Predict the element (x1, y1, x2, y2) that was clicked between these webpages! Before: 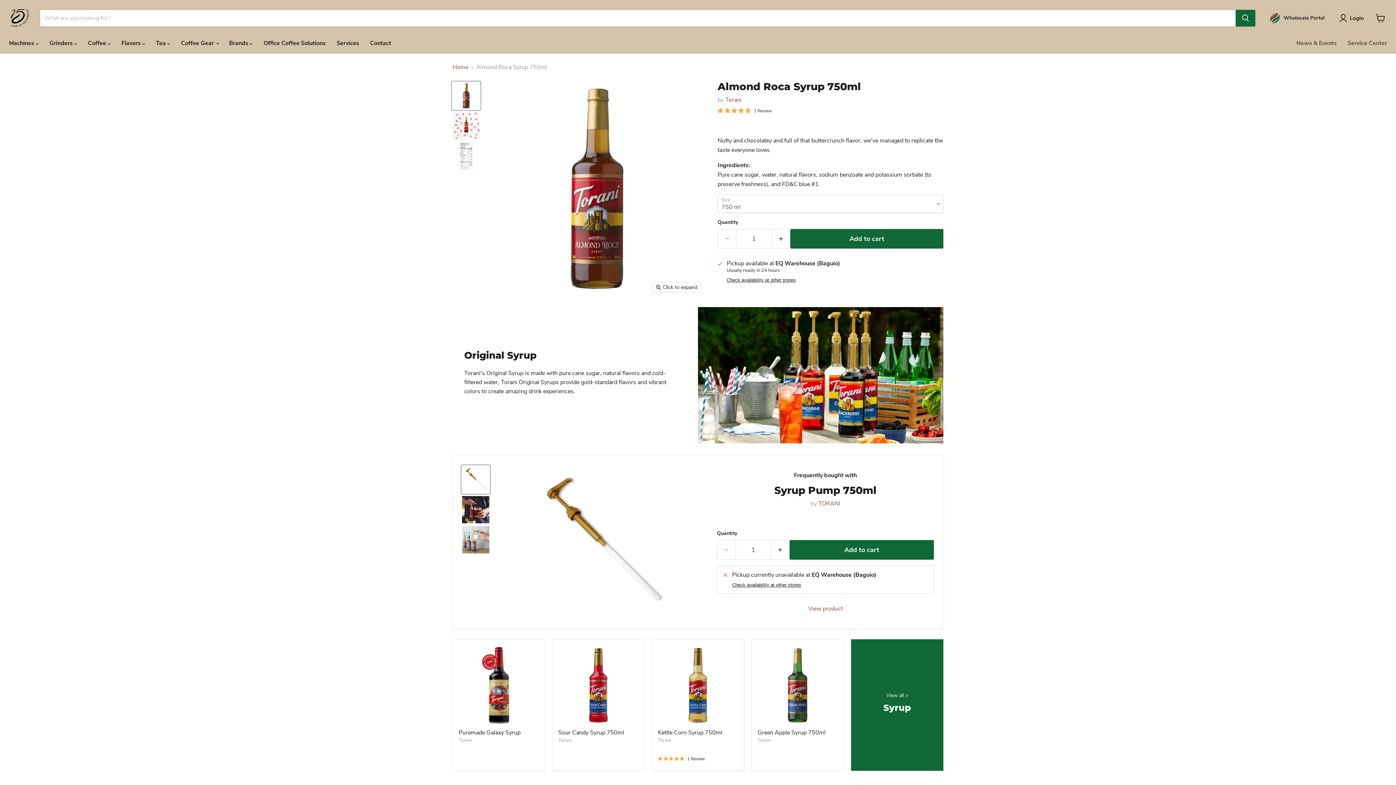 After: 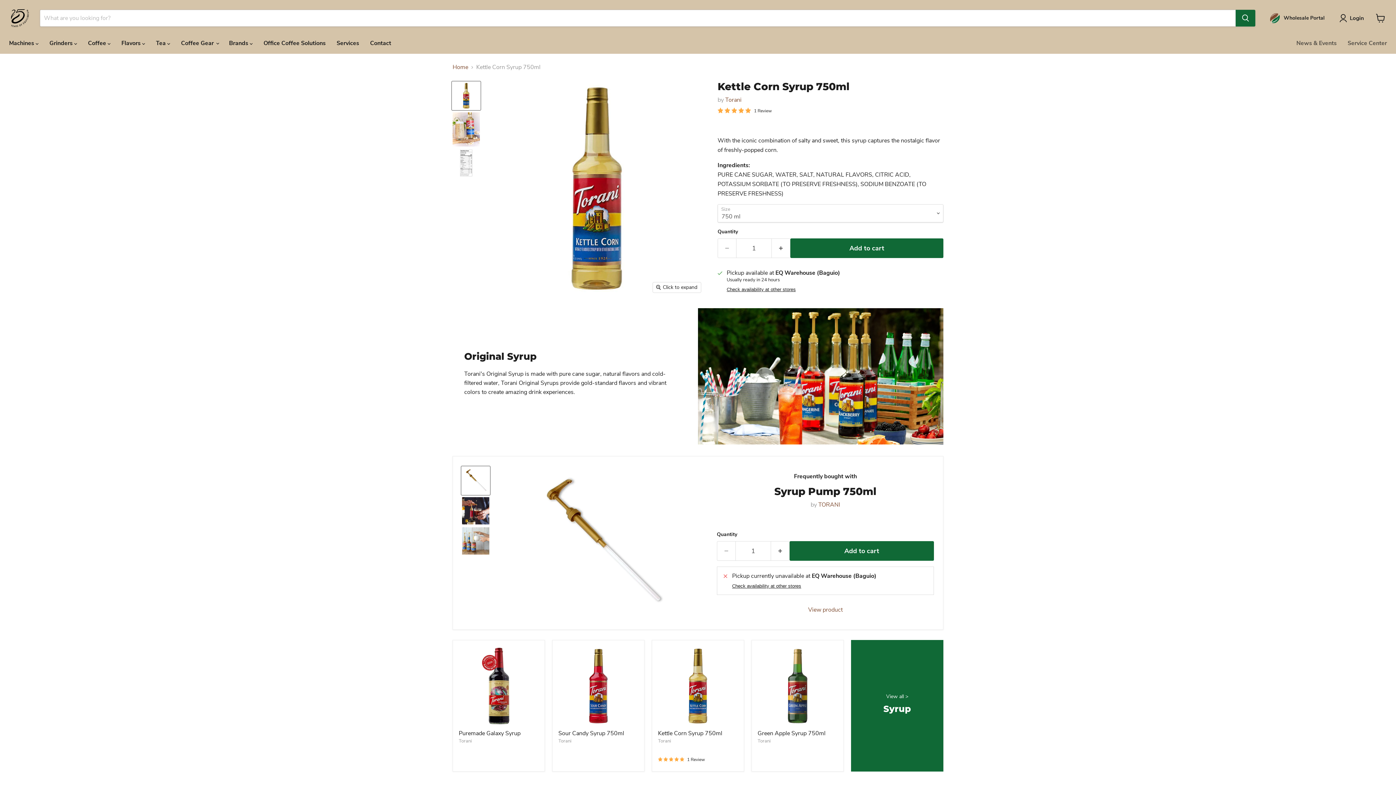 Action: bbox: (658, 645, 738, 725) label: /products/kettle-corn-syrup-1